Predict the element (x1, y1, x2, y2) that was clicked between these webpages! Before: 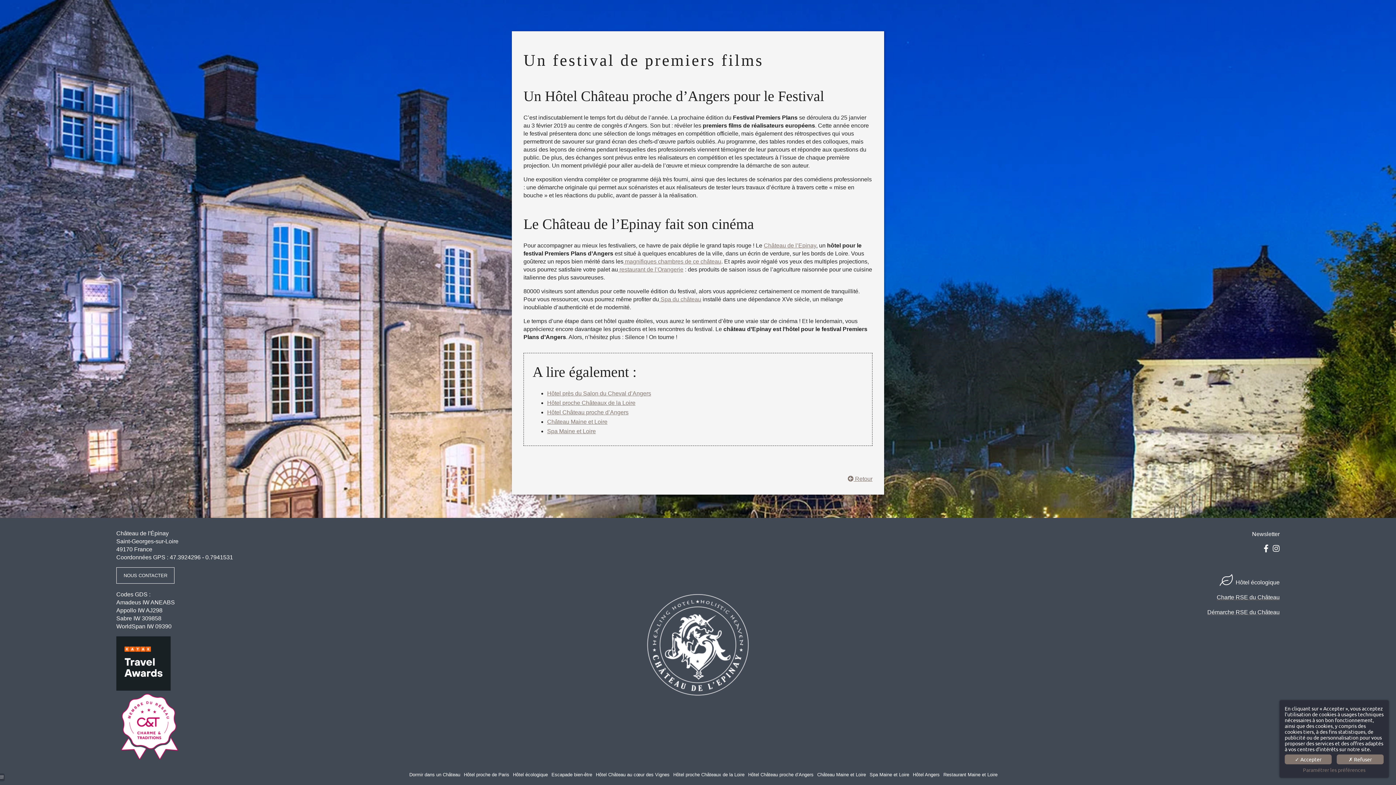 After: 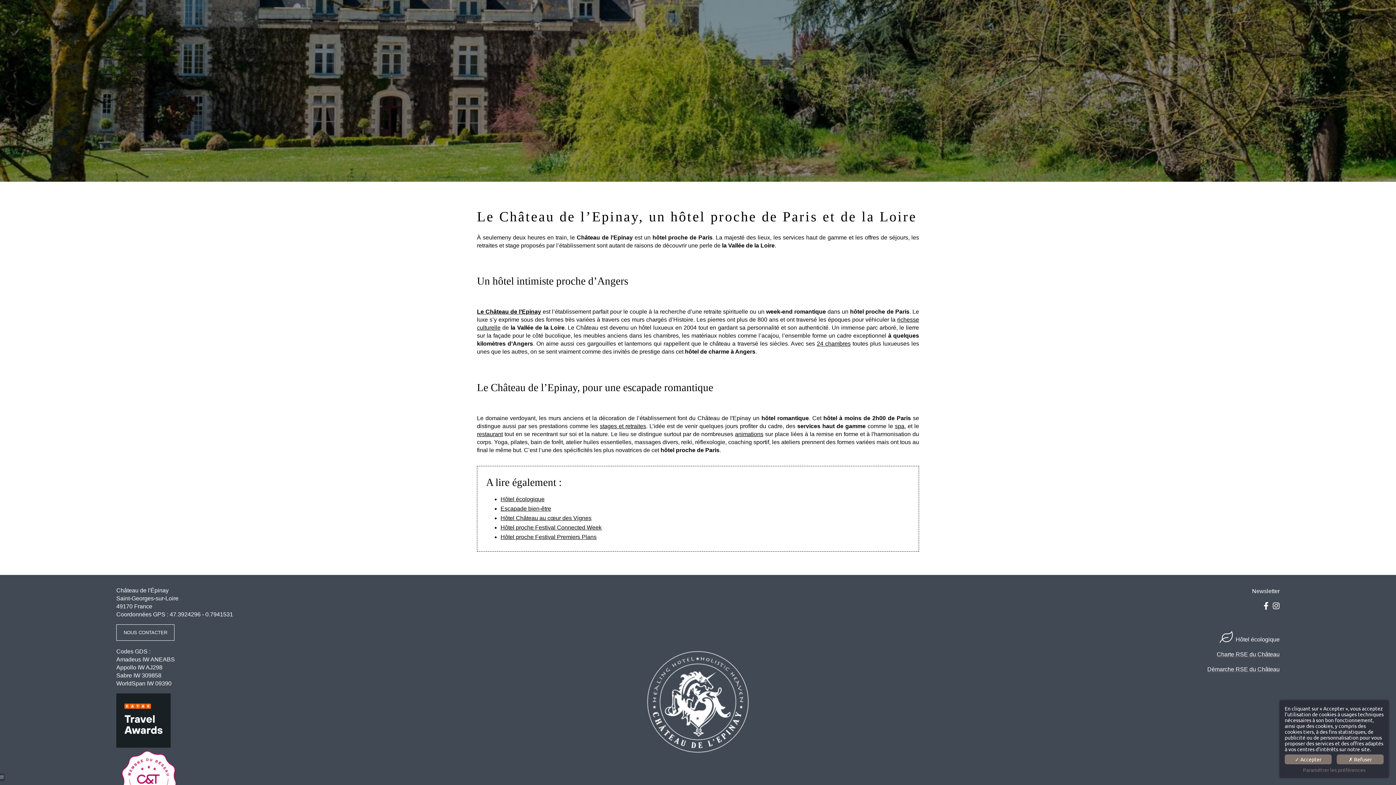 Action: label: Hôtel proche de Paris bbox: (464, 772, 509, 777)